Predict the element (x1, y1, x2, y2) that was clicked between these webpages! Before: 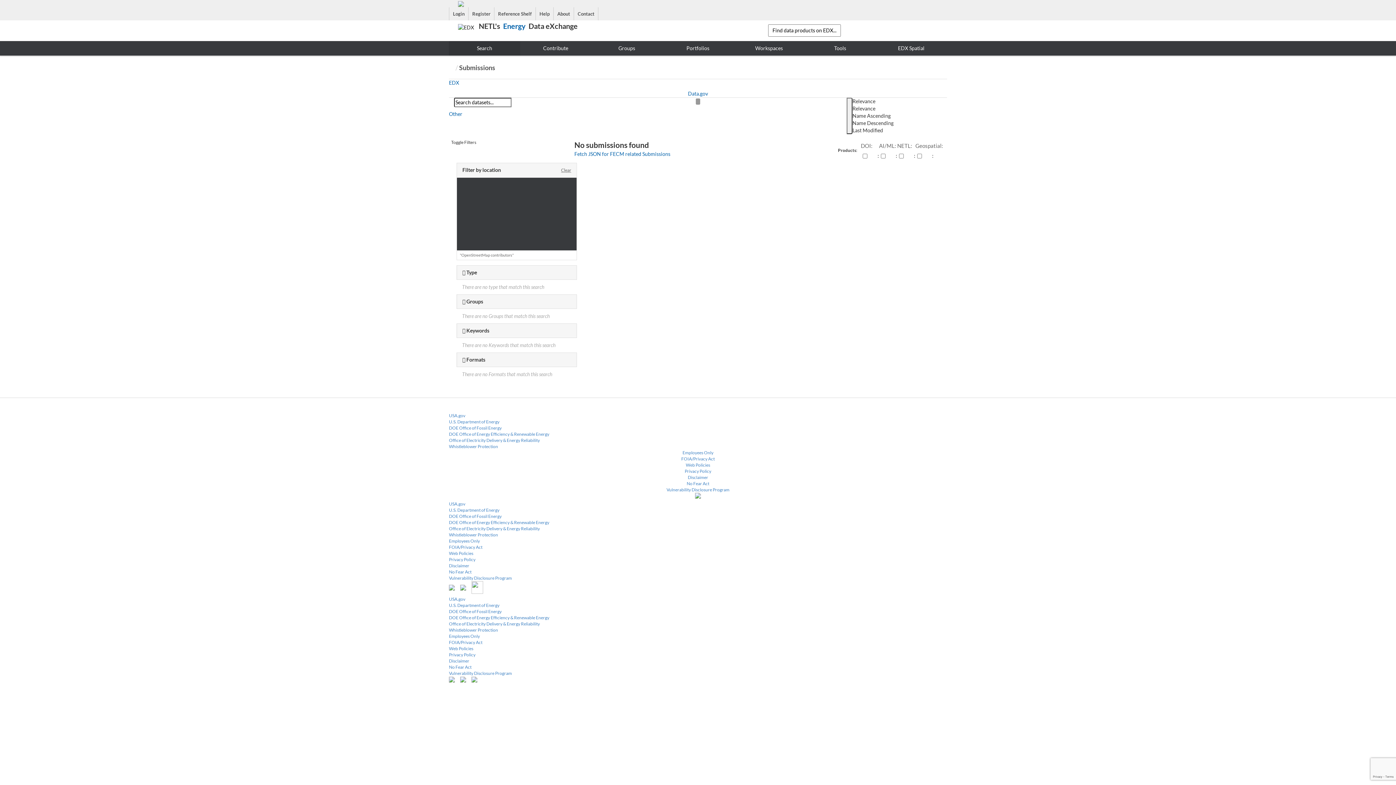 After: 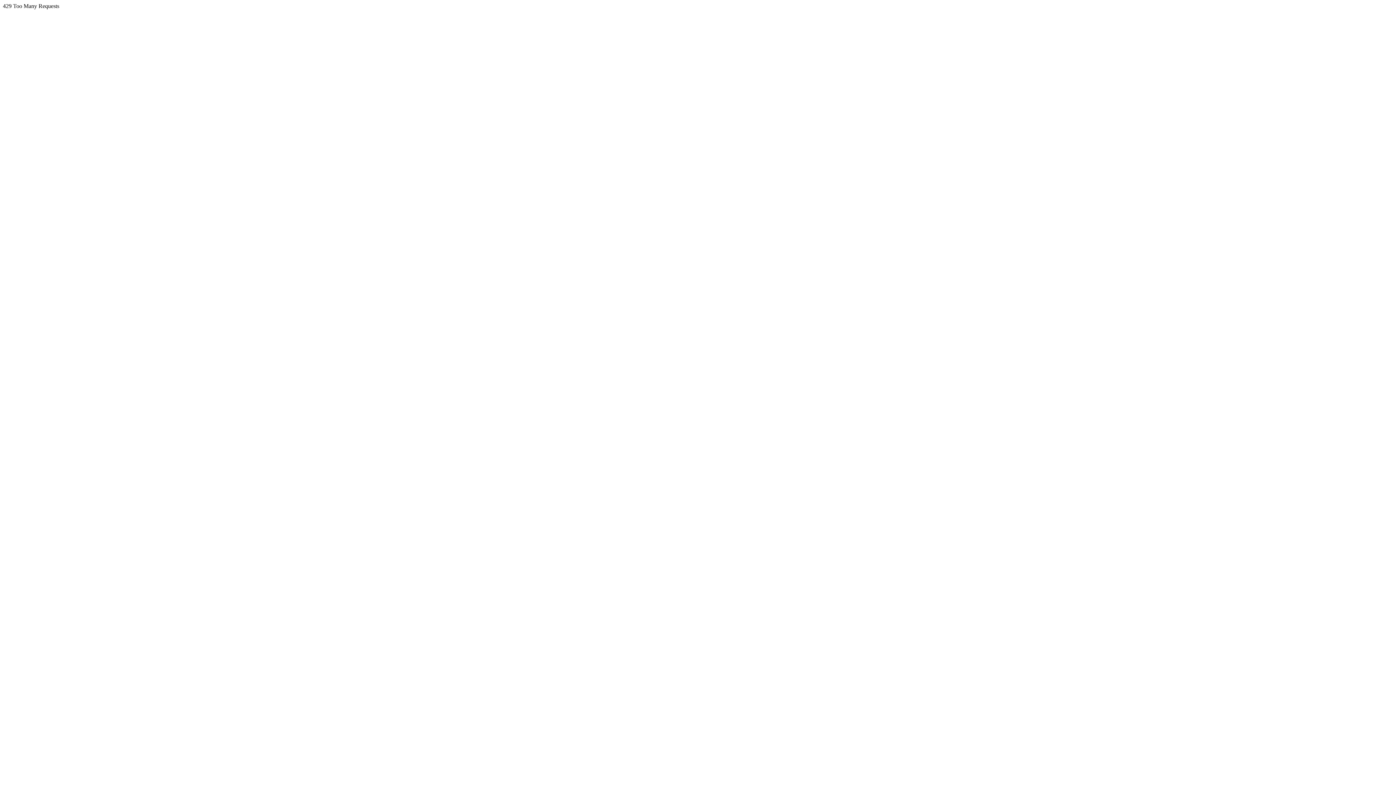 Action: bbox: (591, 41, 662, 55) label: Groups